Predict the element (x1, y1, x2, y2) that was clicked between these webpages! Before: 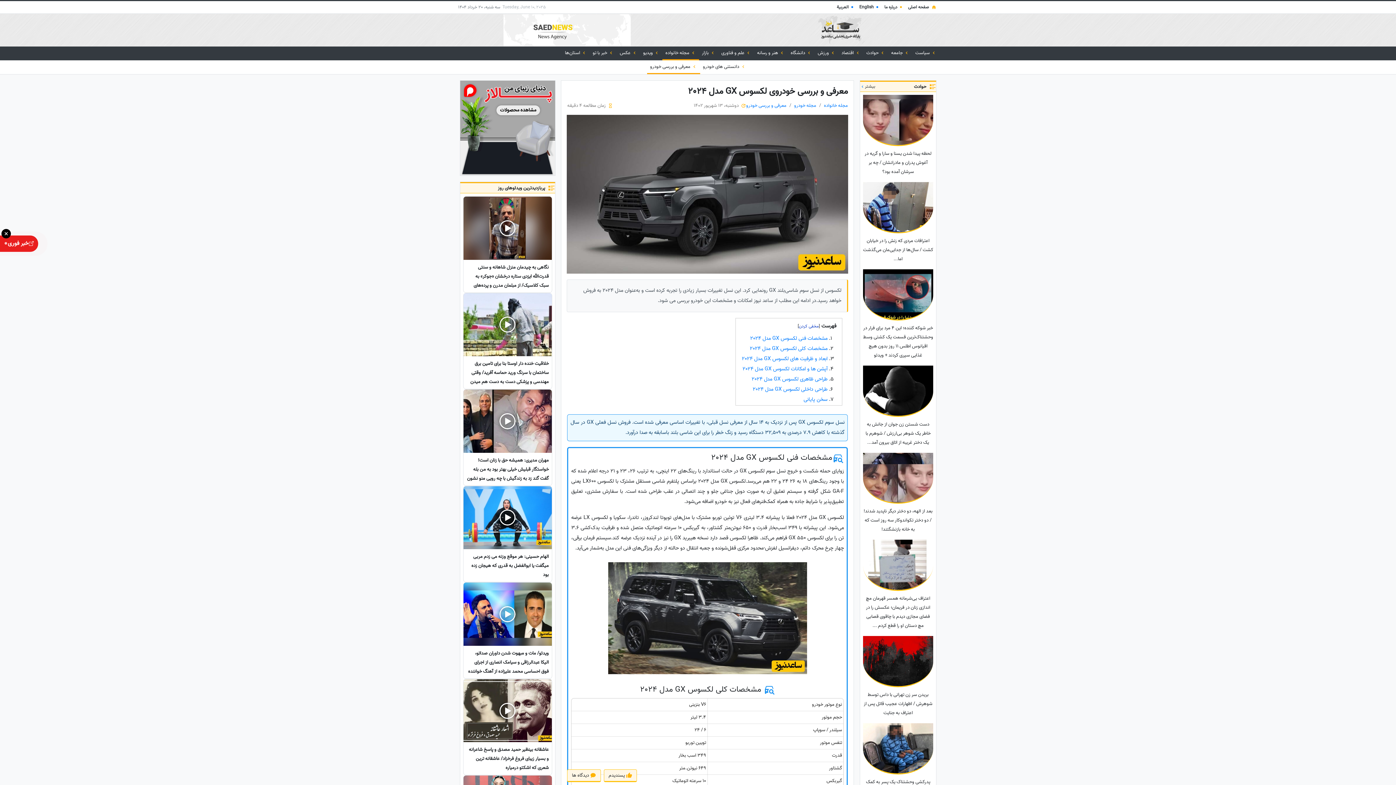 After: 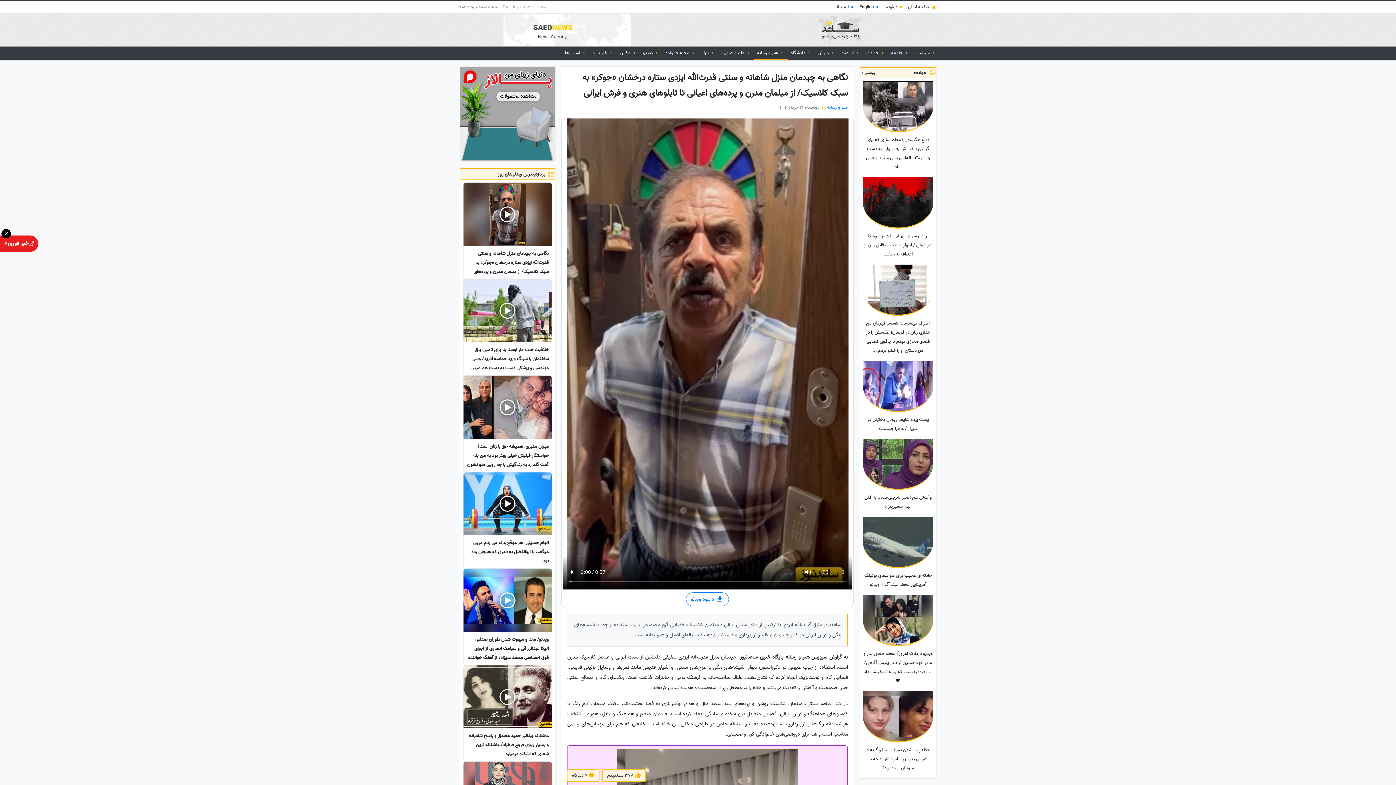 Action: bbox: (463, 196, 551, 292) label: نگاهی به چیدمان منزل شاهانه و سنتی قدرت‌الله ایزدی ستاره درخشان «جوکر» به سبک کلاسیک/ از مبلمان مدرن و پرده‌های اعیانی تا تابلوهای هنری و فرش ایرانی